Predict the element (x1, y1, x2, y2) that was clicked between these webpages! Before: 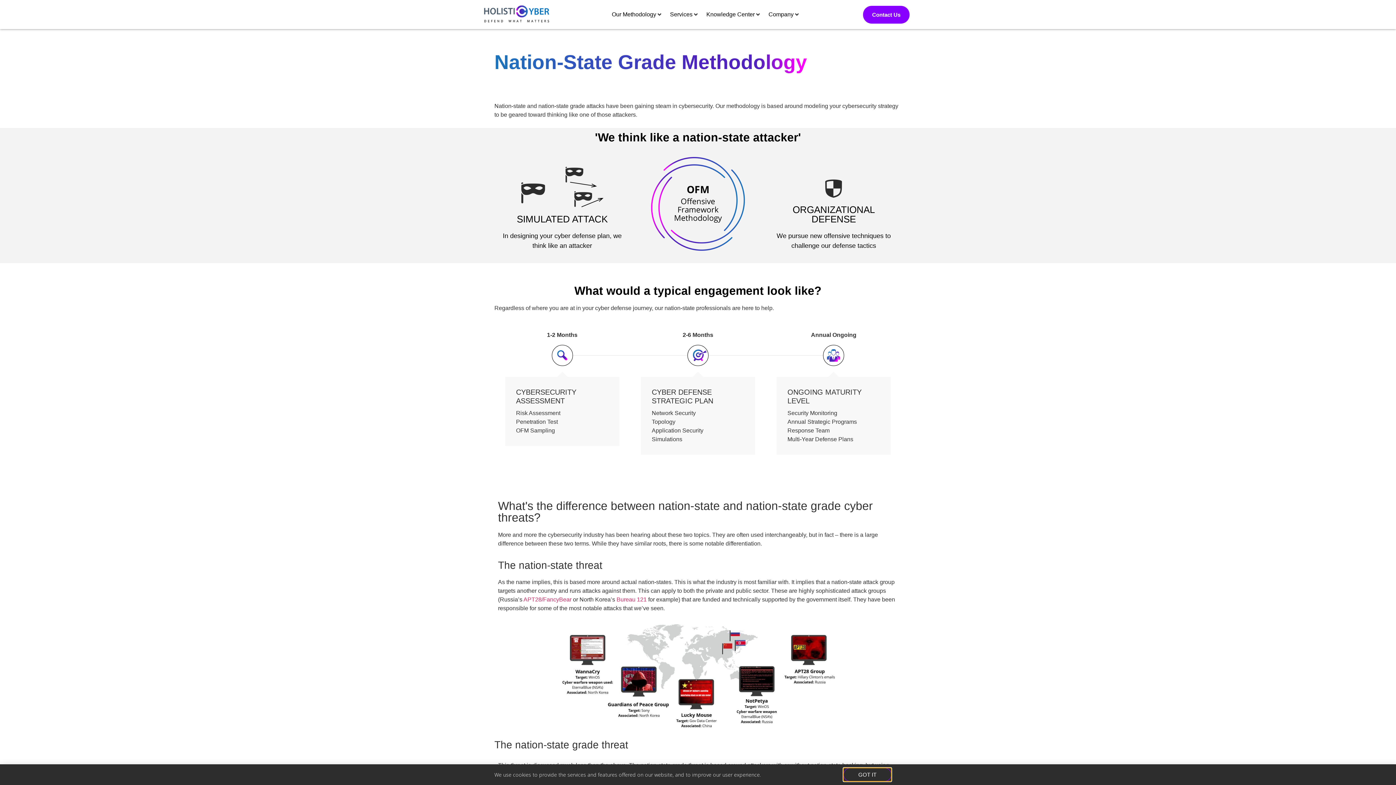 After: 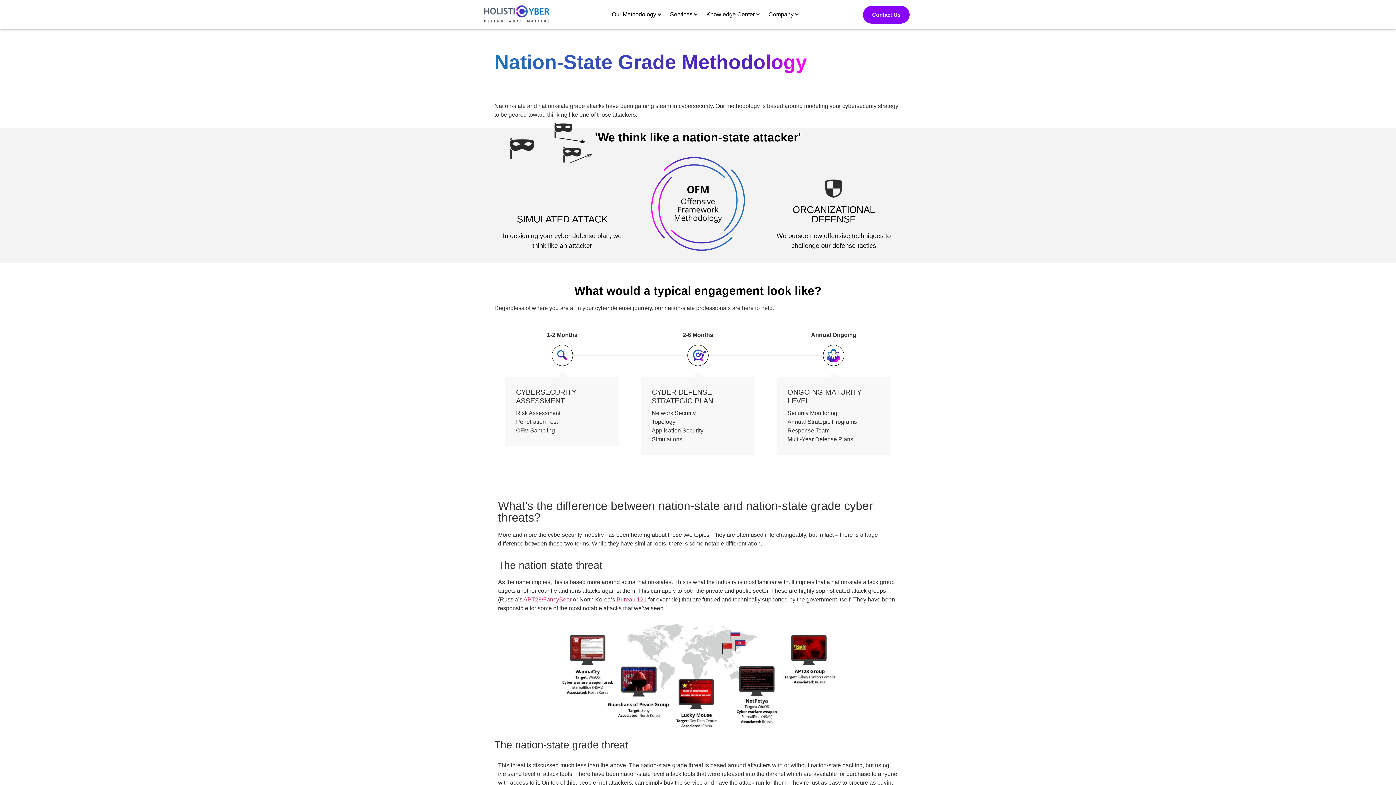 Action: bbox: (843, 768, 891, 781) label: GOT IT